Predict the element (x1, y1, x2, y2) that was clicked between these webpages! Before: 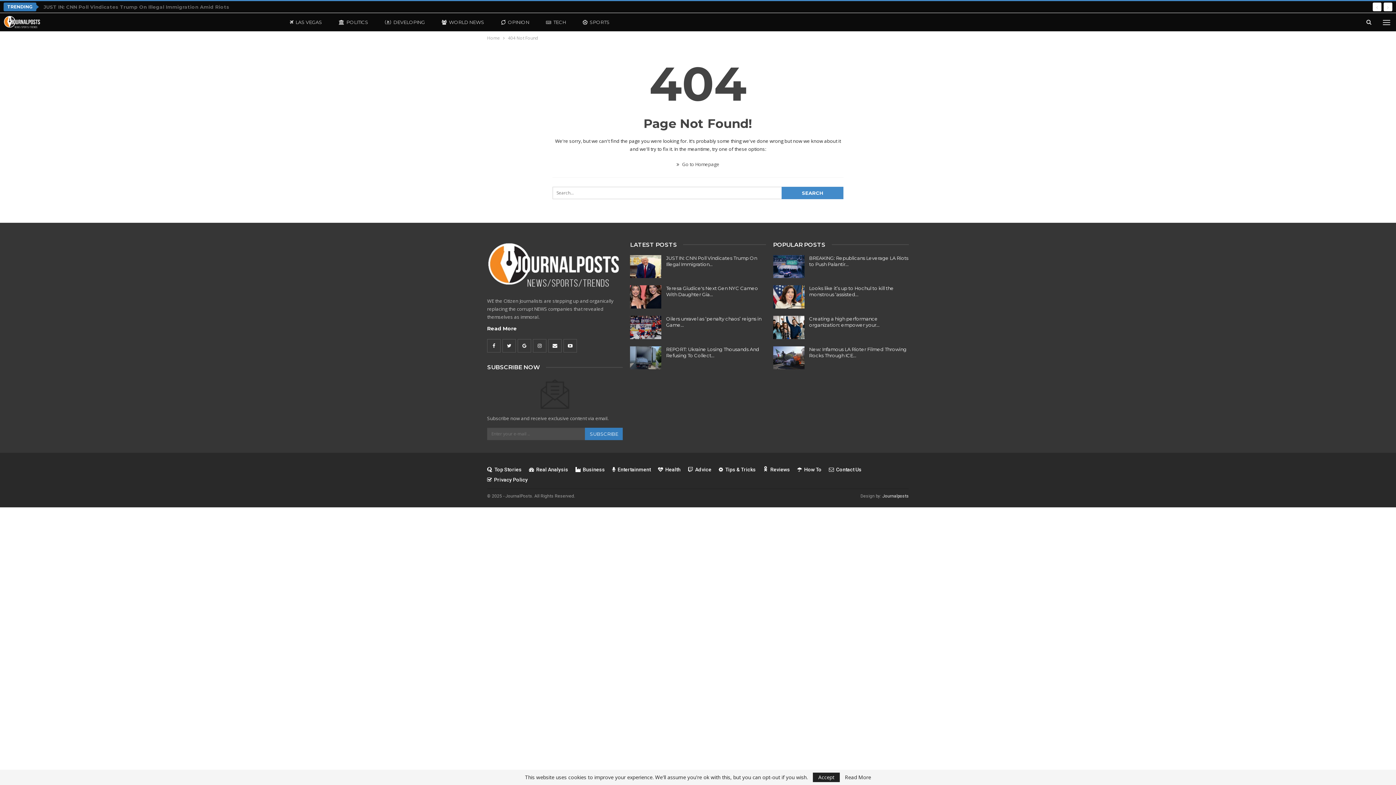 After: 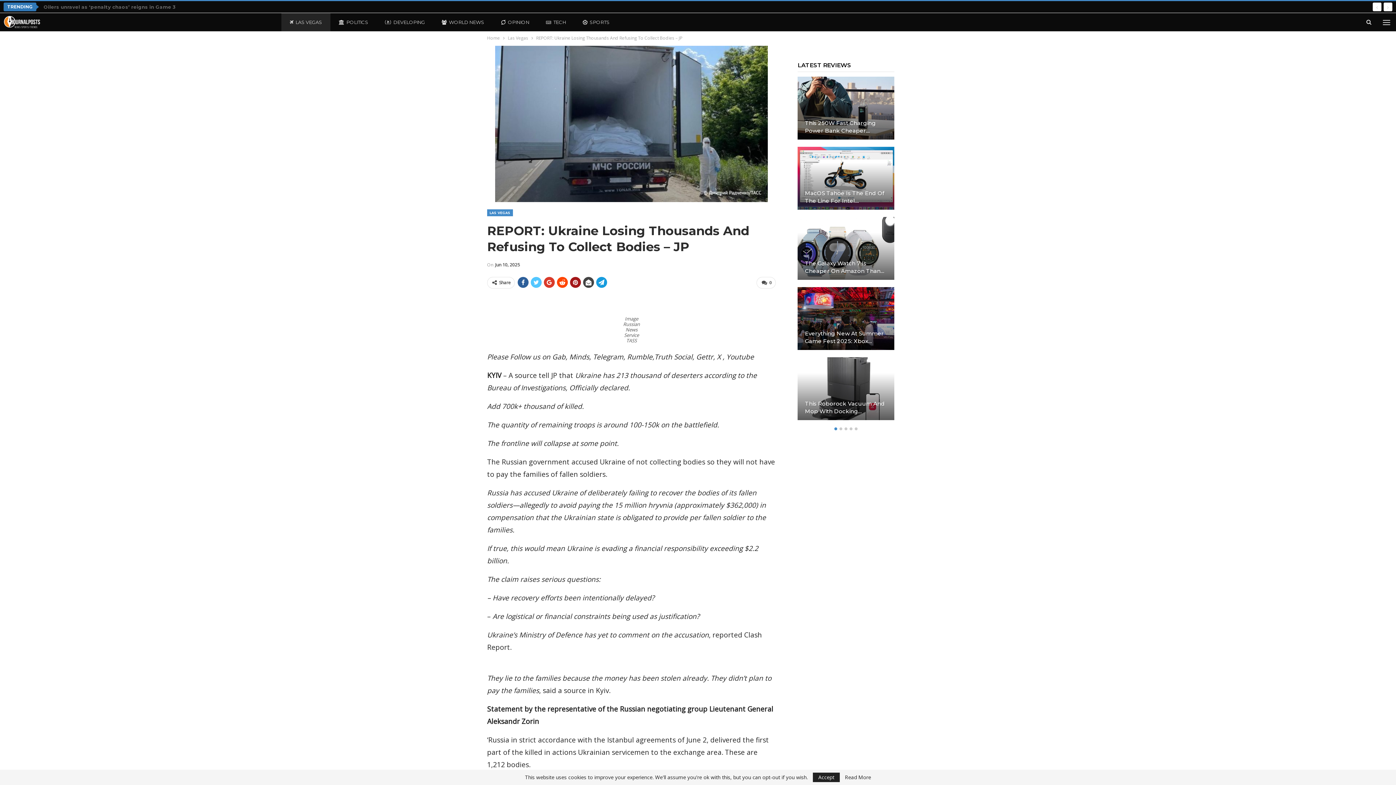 Action: bbox: (630, 346, 661, 369)